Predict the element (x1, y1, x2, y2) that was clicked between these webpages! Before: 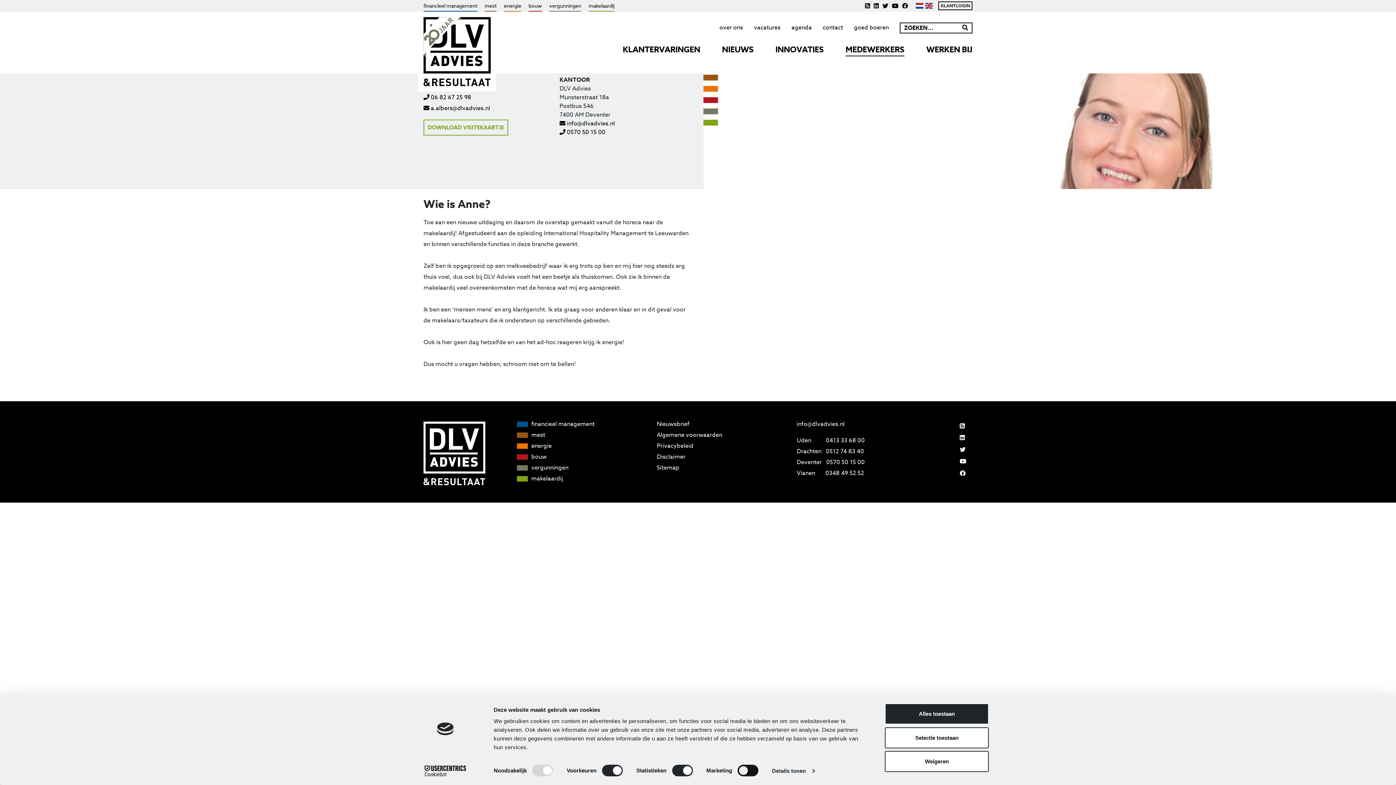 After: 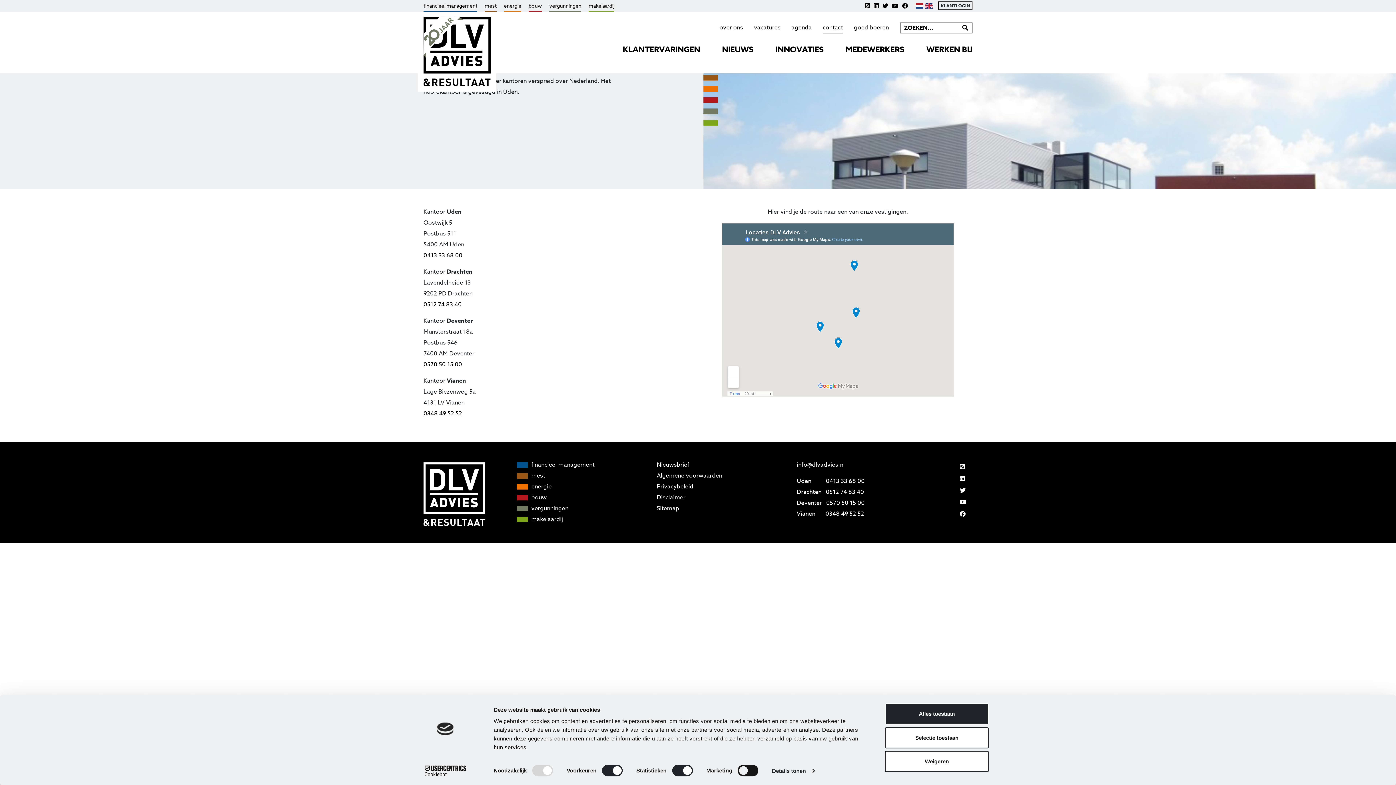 Action: label: Vianen bbox: (796, 469, 815, 477)